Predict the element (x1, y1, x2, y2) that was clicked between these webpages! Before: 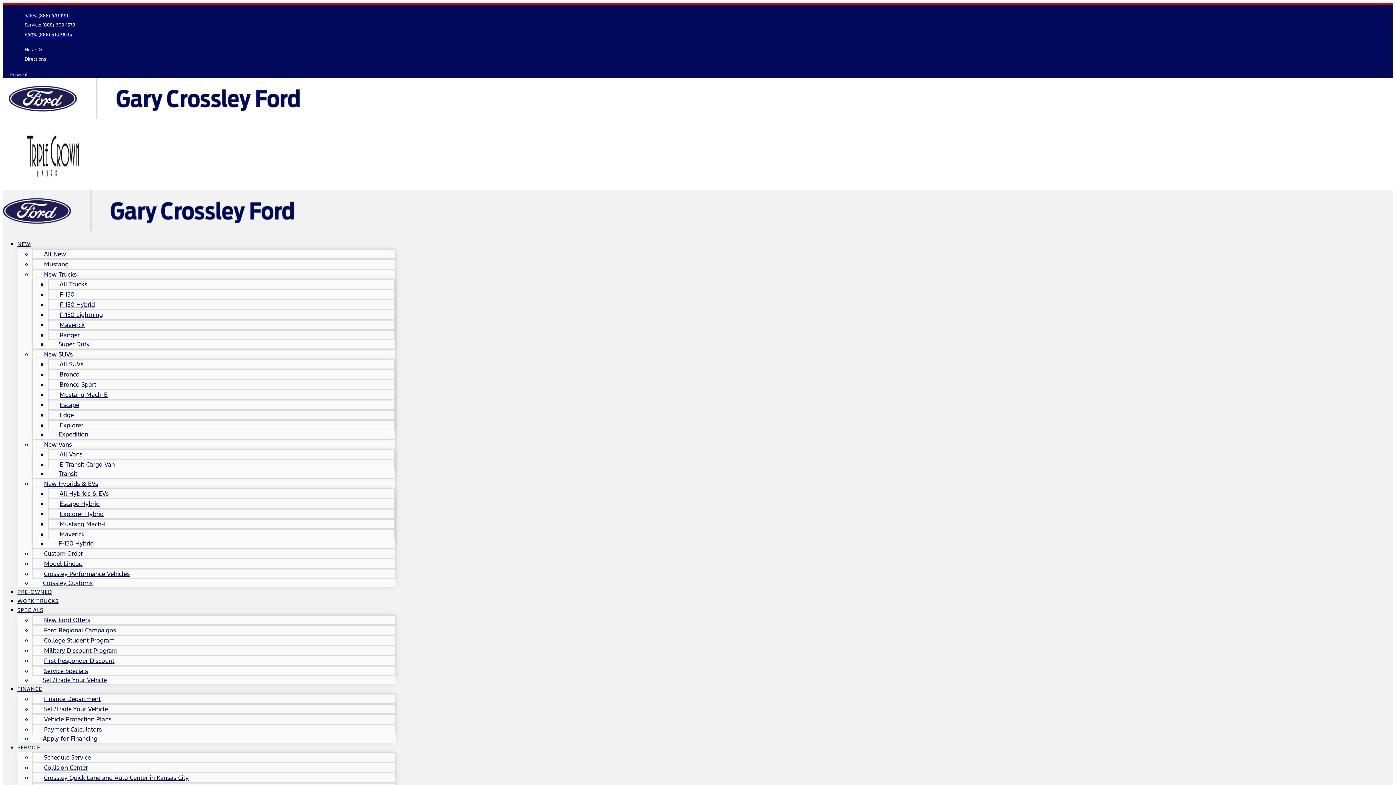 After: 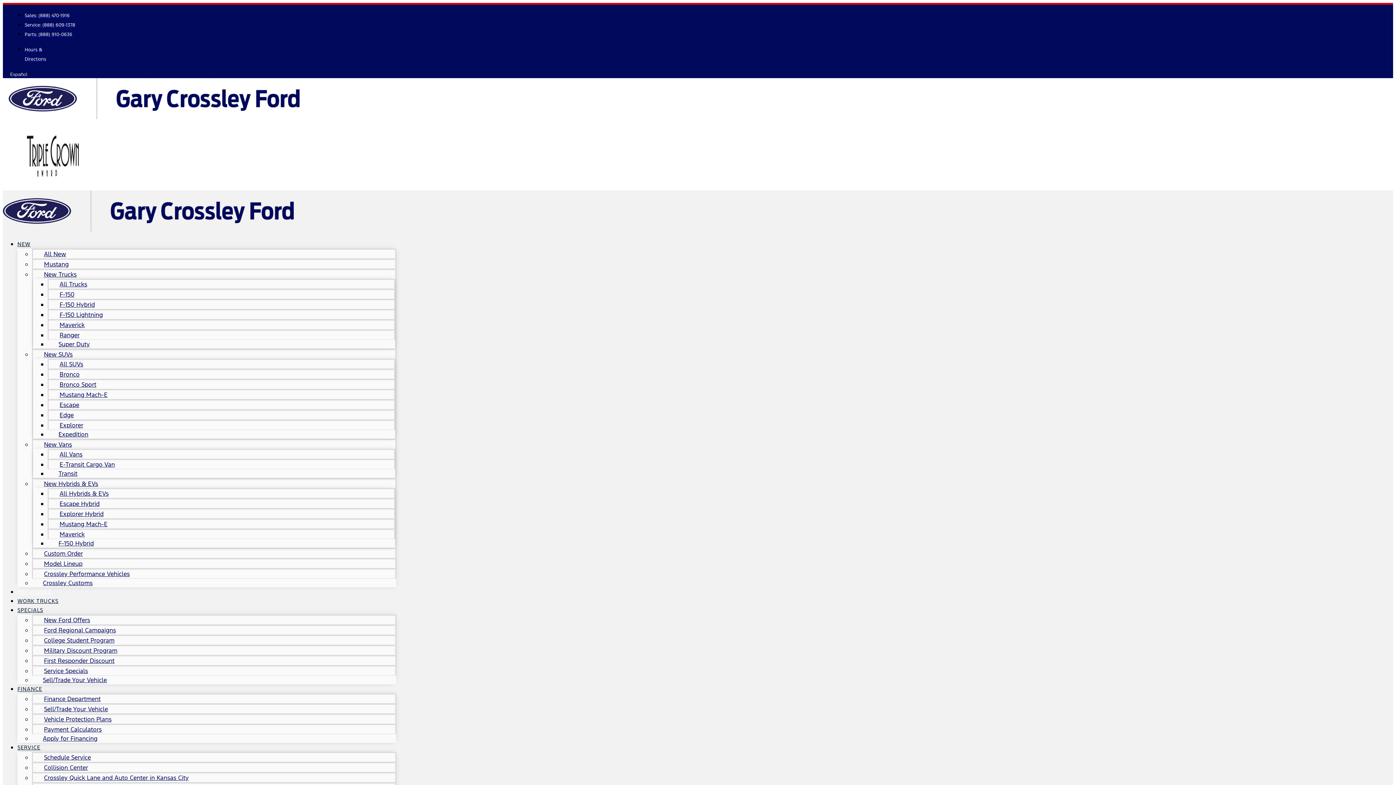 Action: bbox: (47, 464, 88, 483) label: Transit